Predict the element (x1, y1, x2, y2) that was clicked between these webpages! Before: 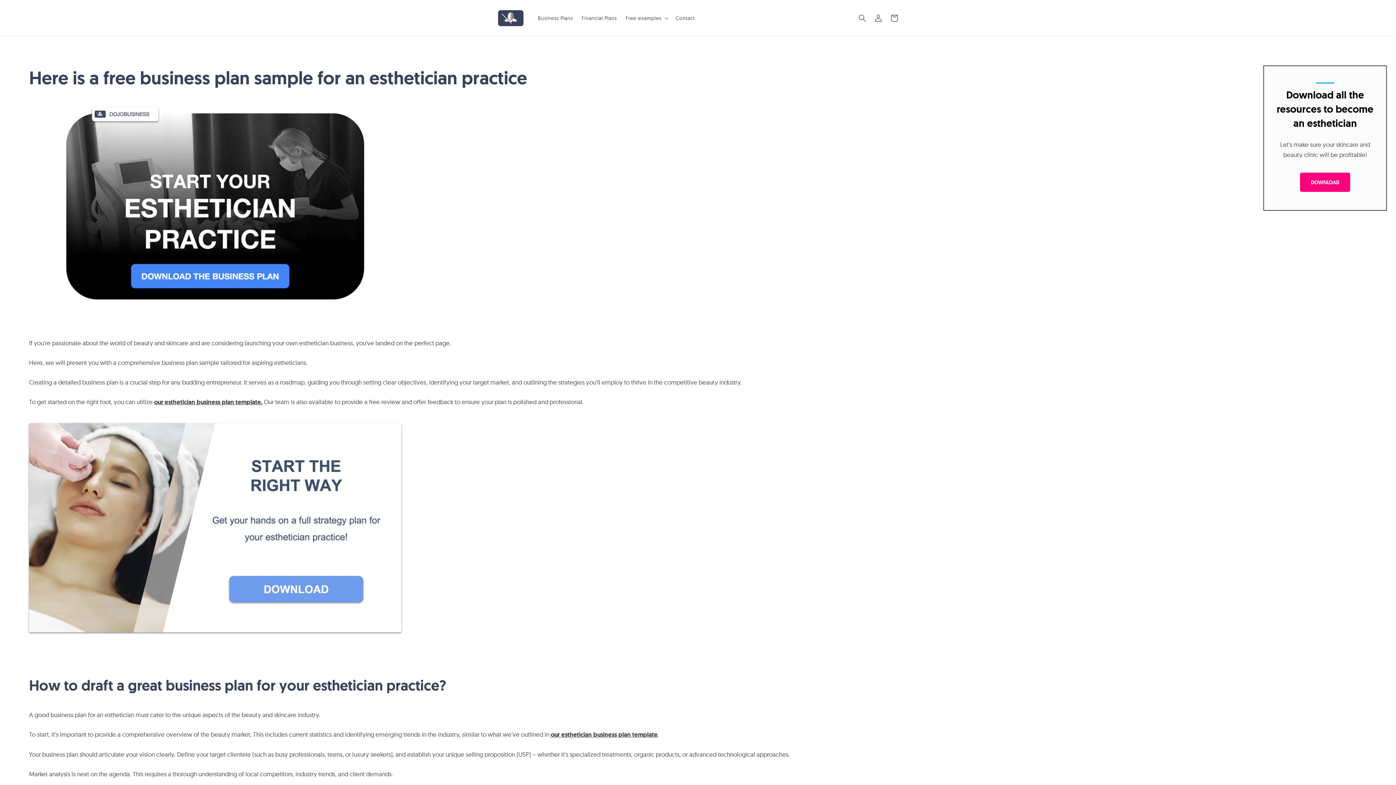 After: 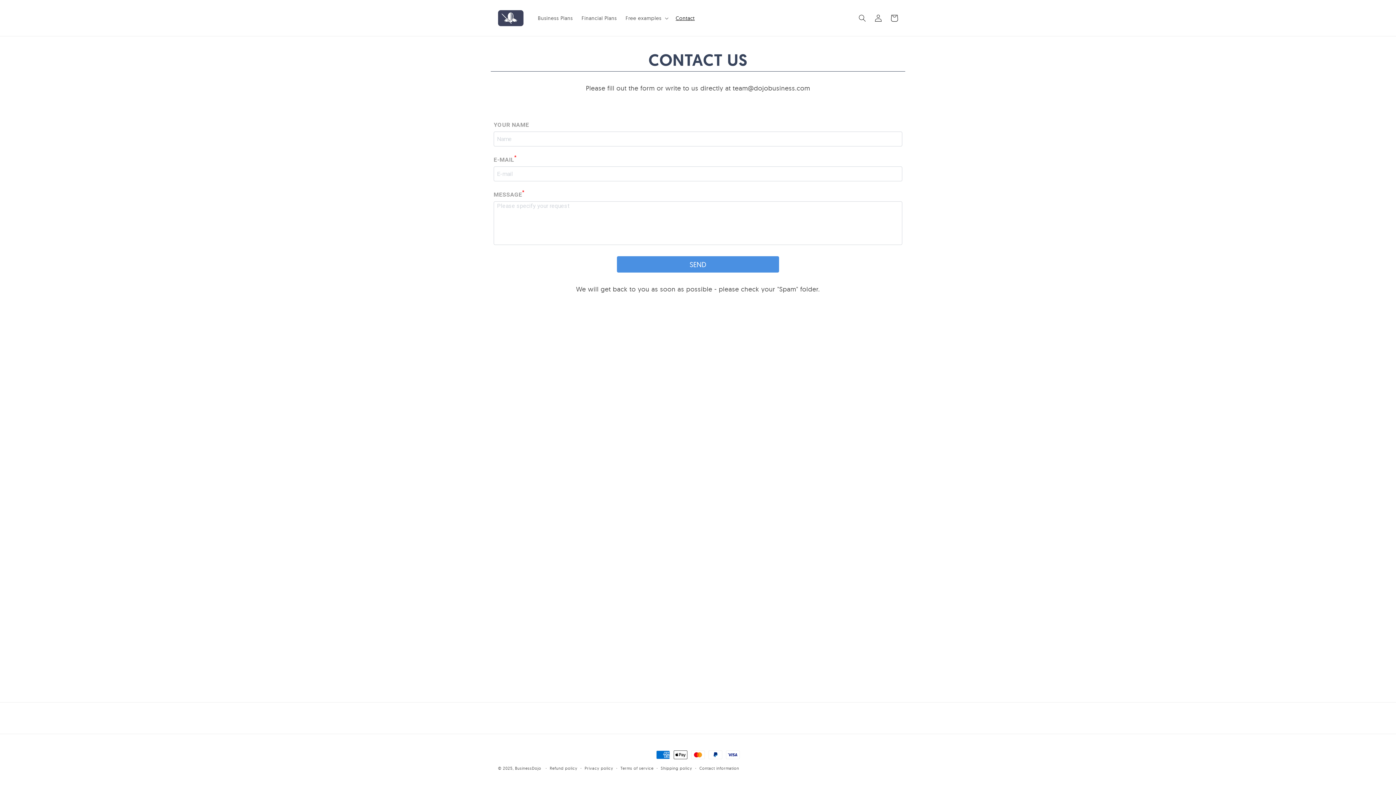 Action: label: Contact bbox: (671, 10, 699, 25)